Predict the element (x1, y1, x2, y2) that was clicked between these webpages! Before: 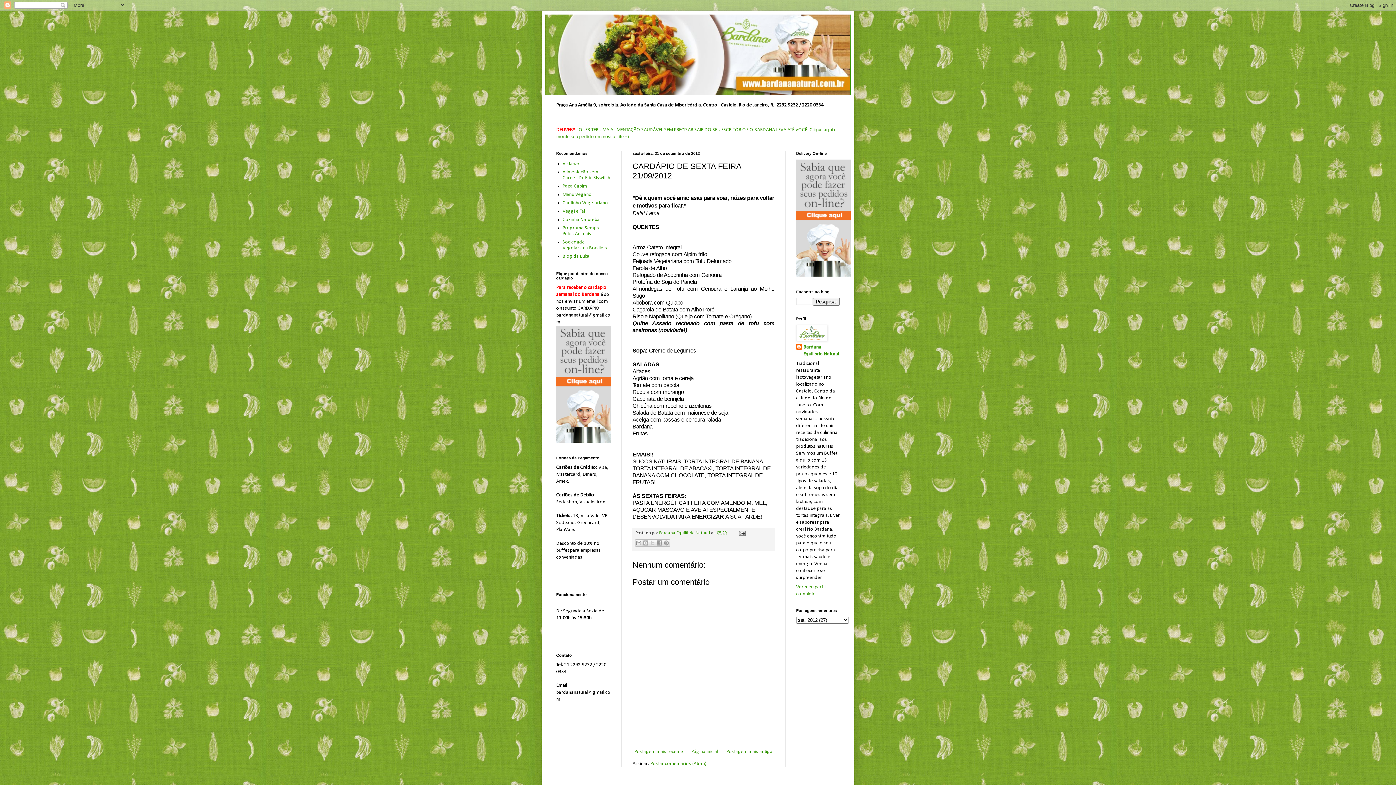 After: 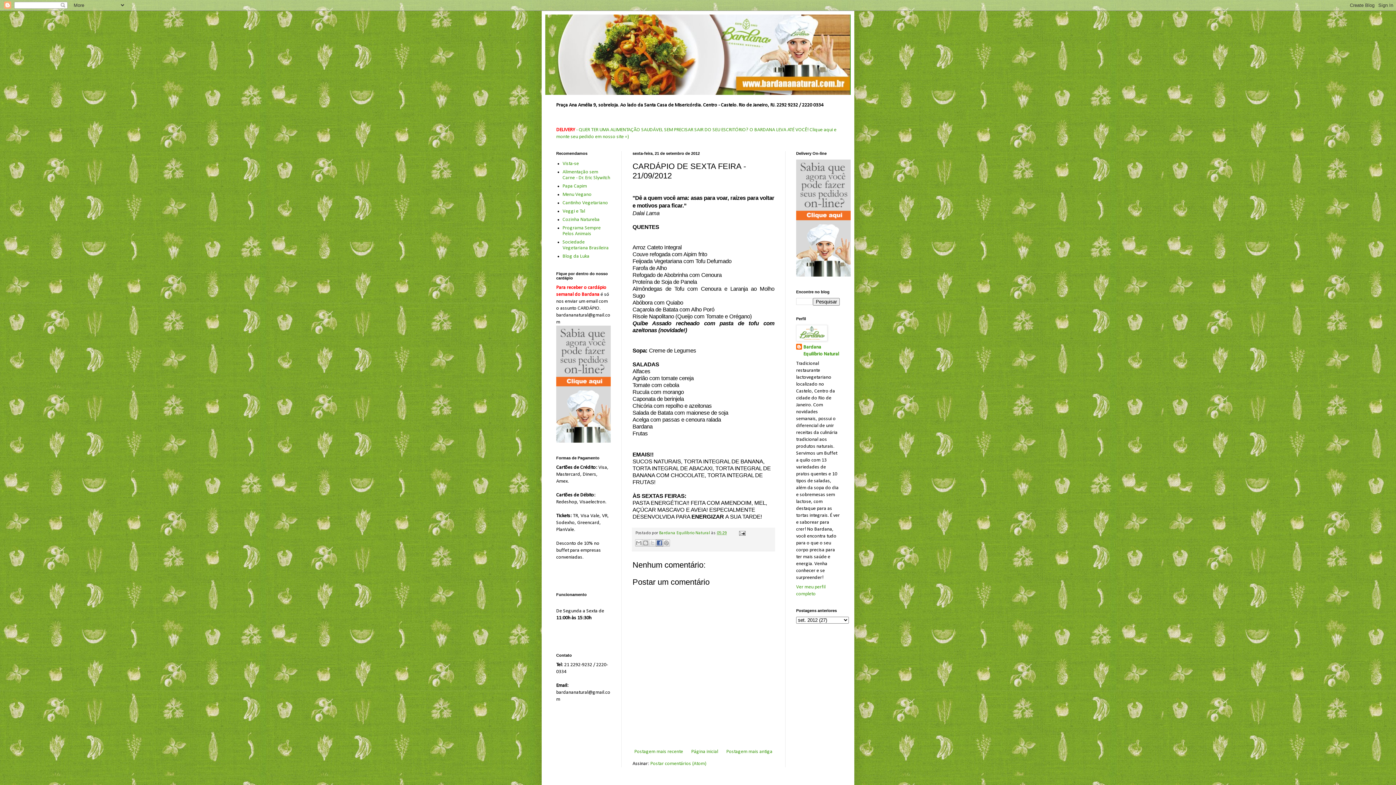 Action: label: Compartilhar no Facebook bbox: (656, 539, 663, 546)